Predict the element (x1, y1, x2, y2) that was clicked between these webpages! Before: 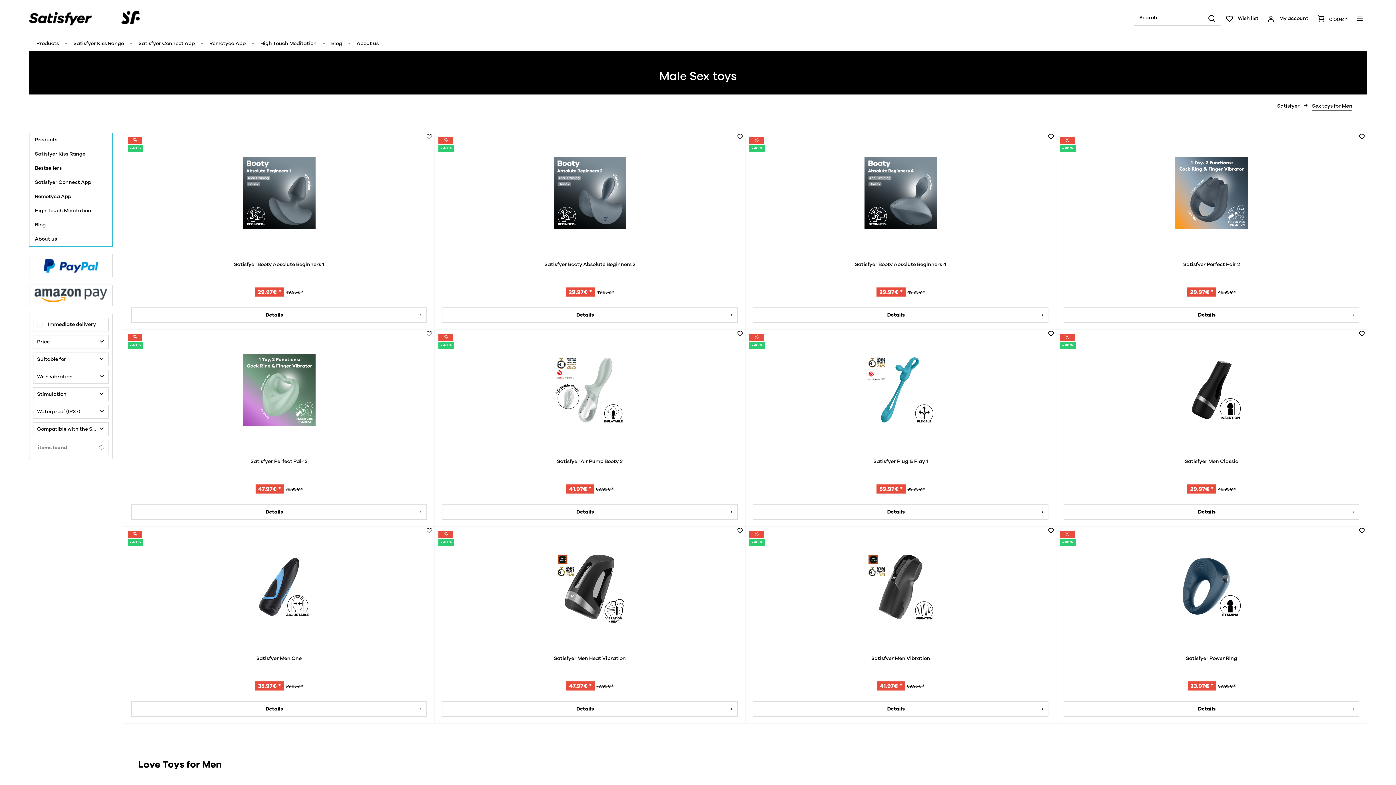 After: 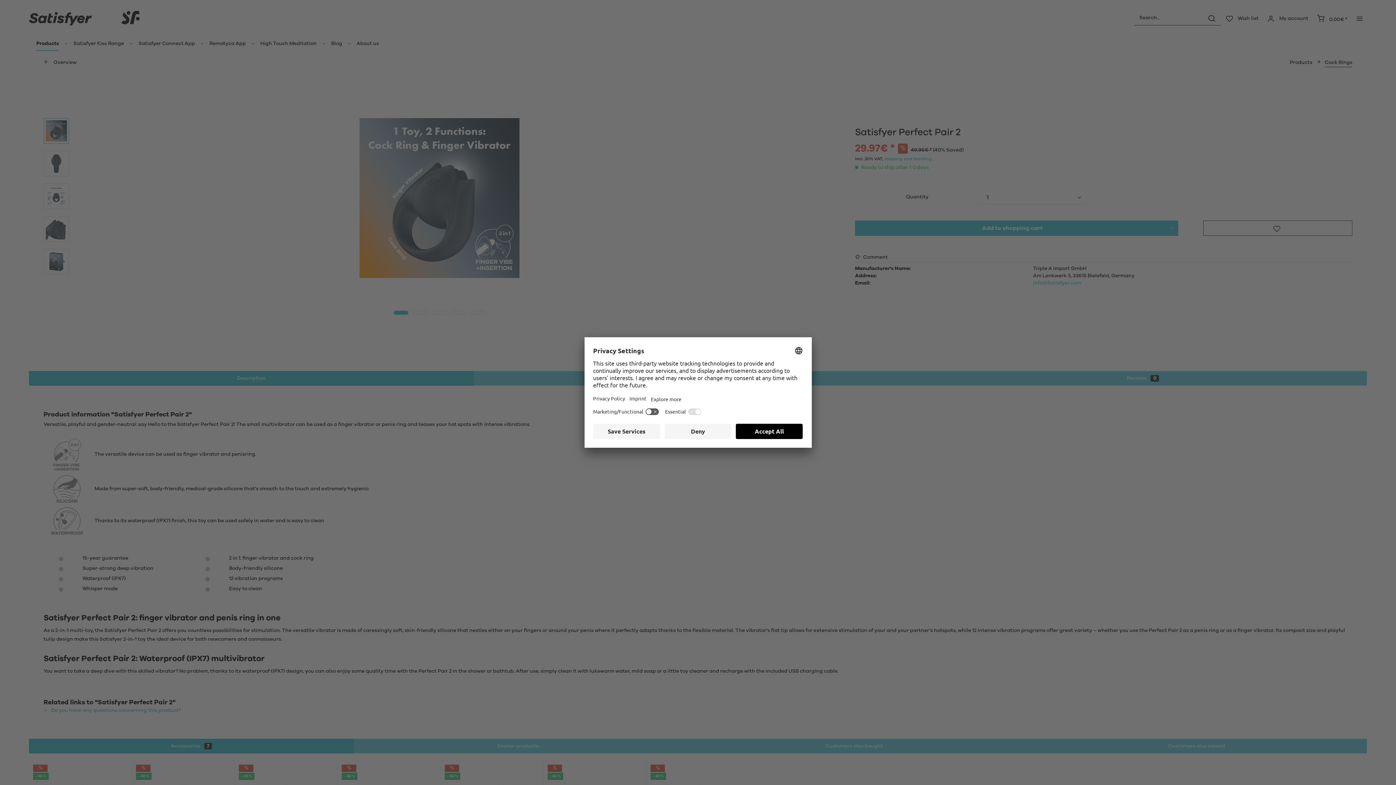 Action: label: Satisfyer Perfect Pair 2 bbox: (1060, 260, 1363, 278)